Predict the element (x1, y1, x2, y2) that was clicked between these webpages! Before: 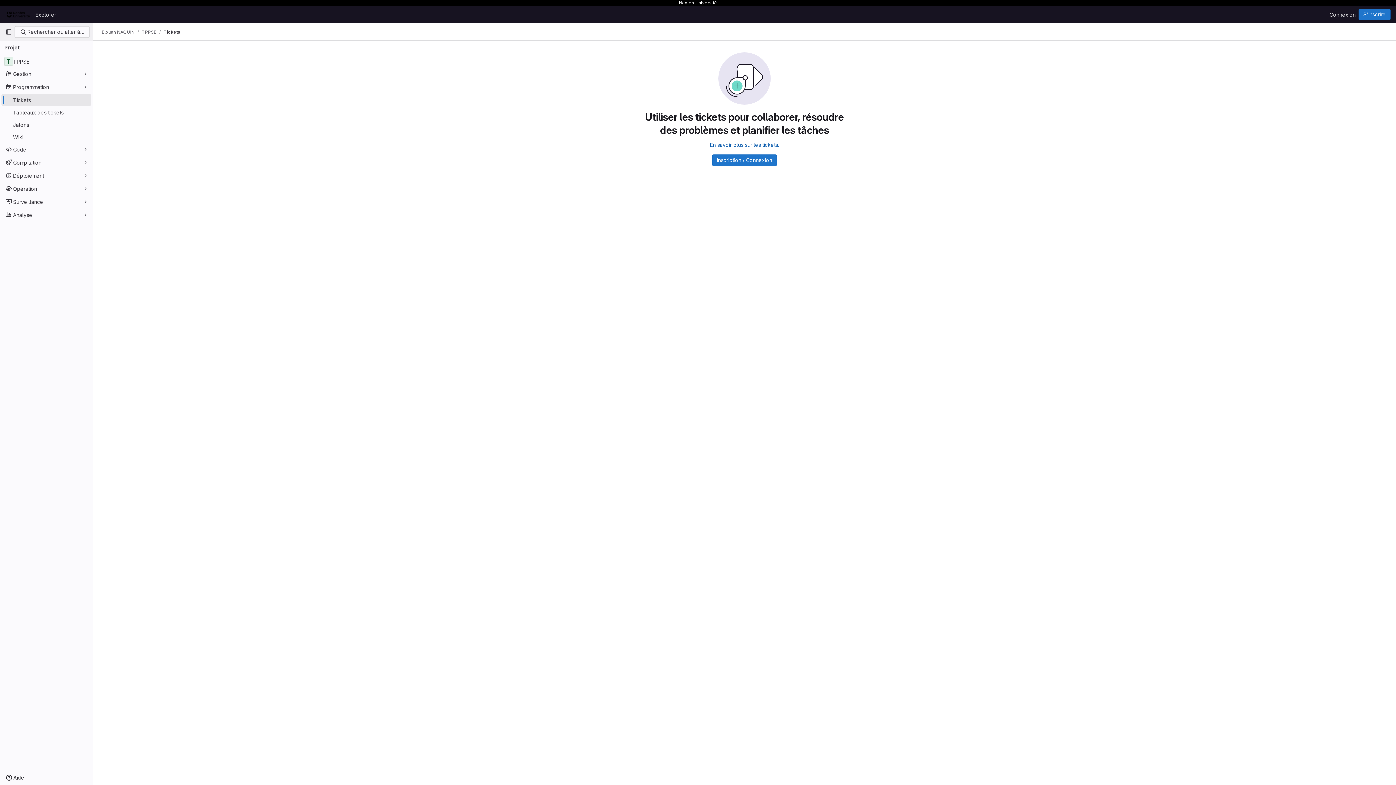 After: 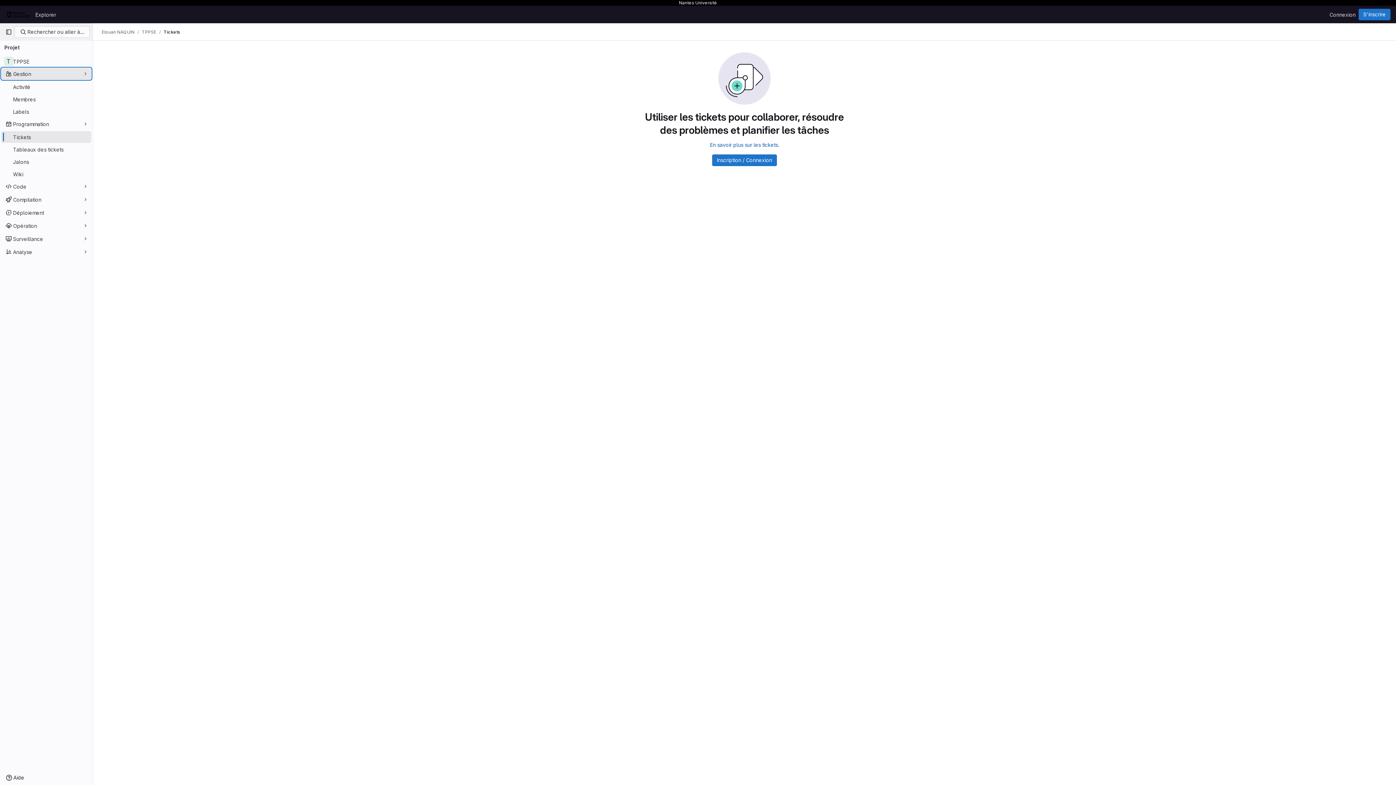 Action: label: Gestion bbox: (1, 68, 91, 79)